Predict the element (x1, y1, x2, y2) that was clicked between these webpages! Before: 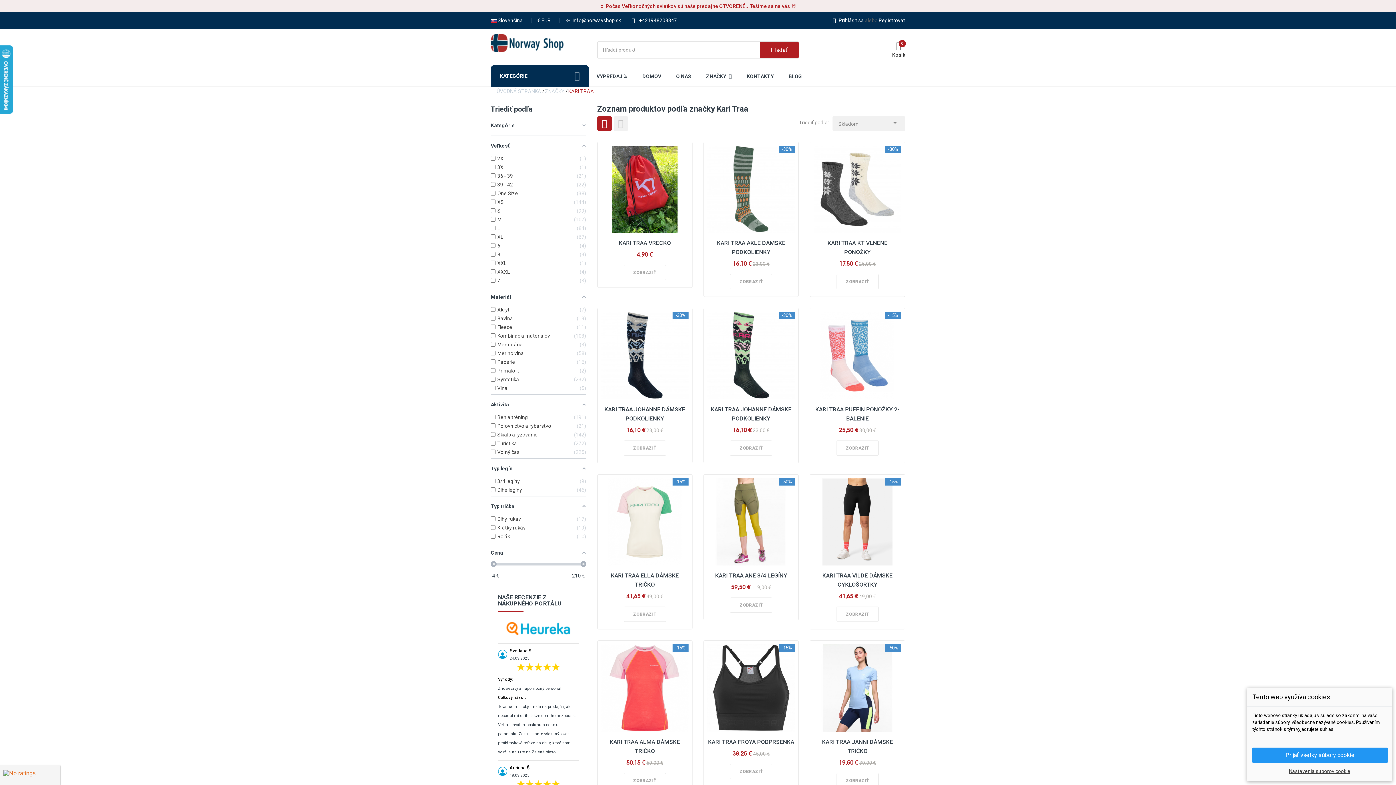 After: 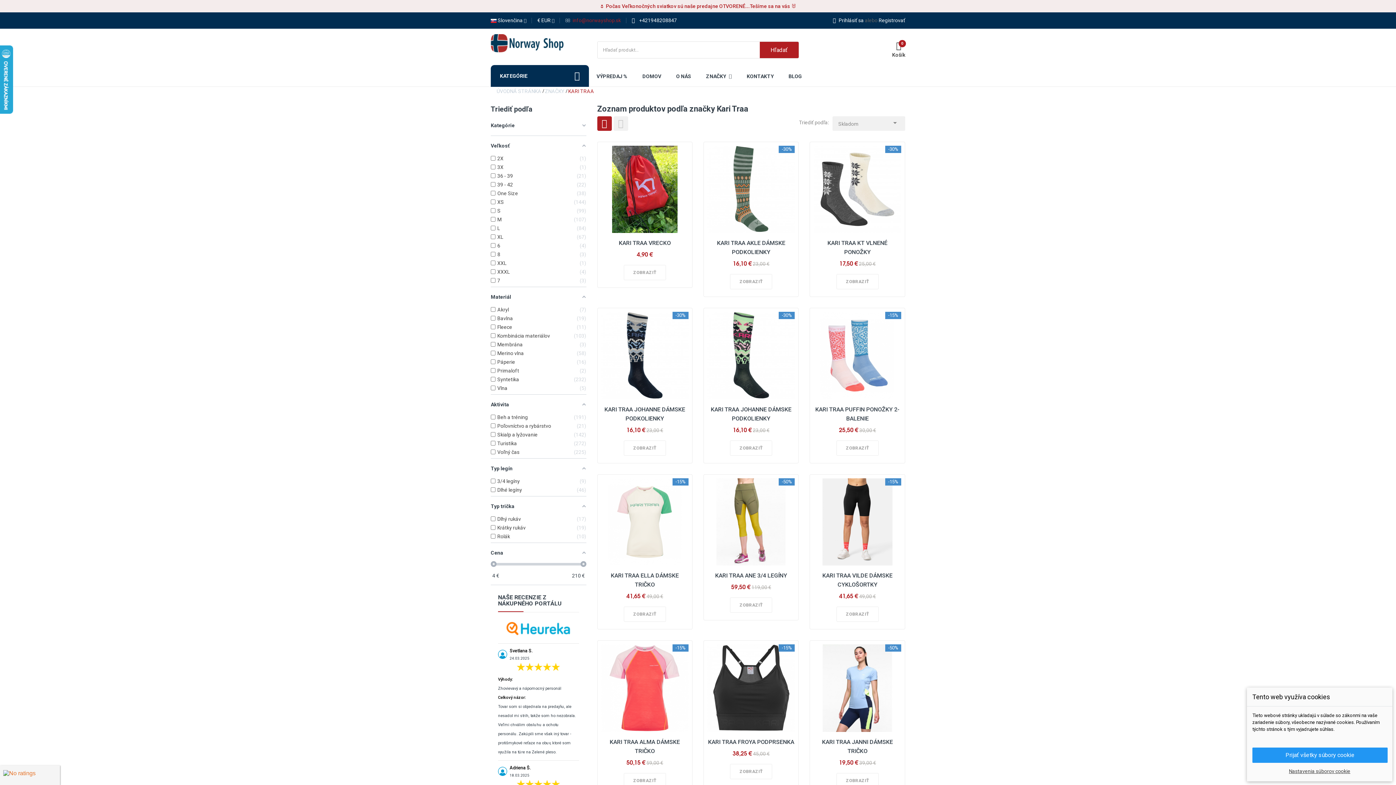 Action: label: info@norwayshop.sk bbox: (572, 17, 621, 23)